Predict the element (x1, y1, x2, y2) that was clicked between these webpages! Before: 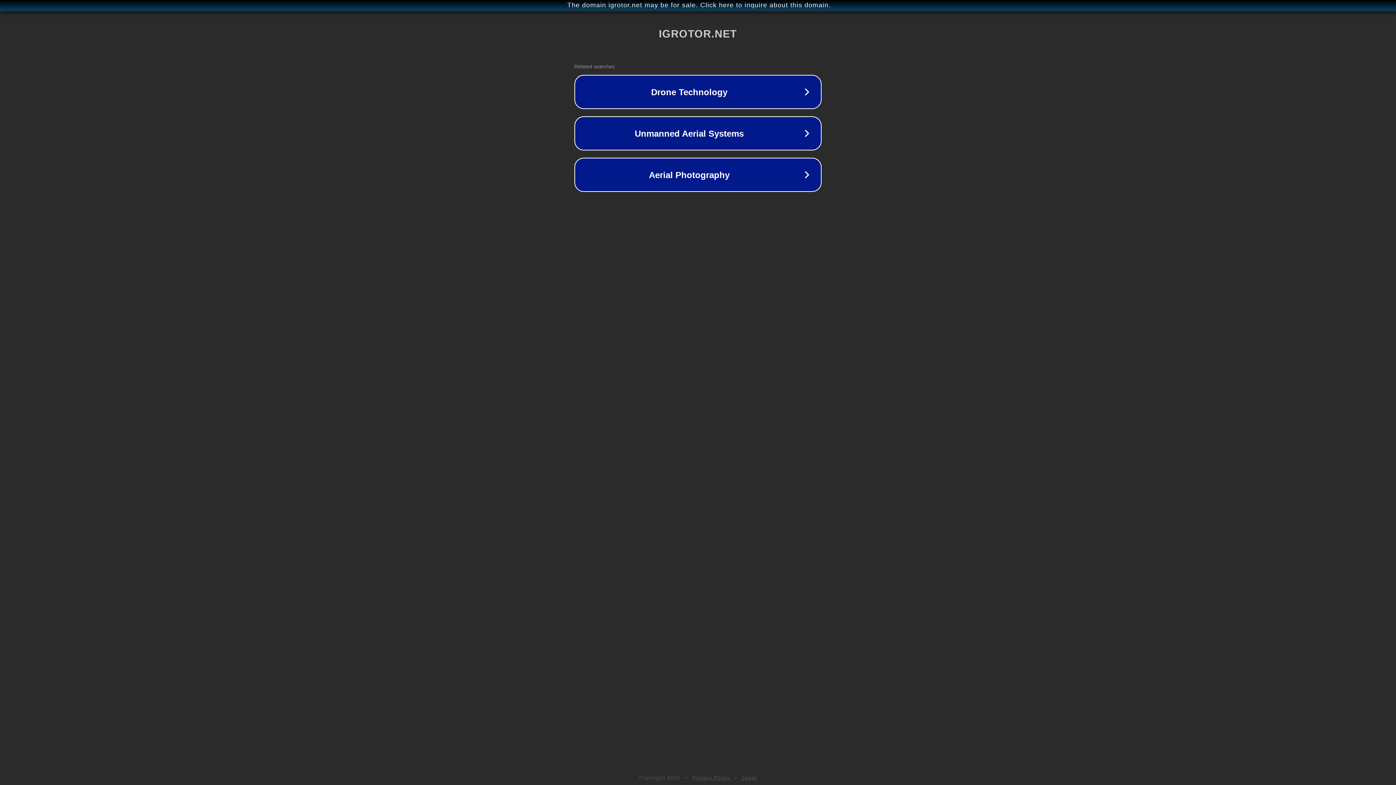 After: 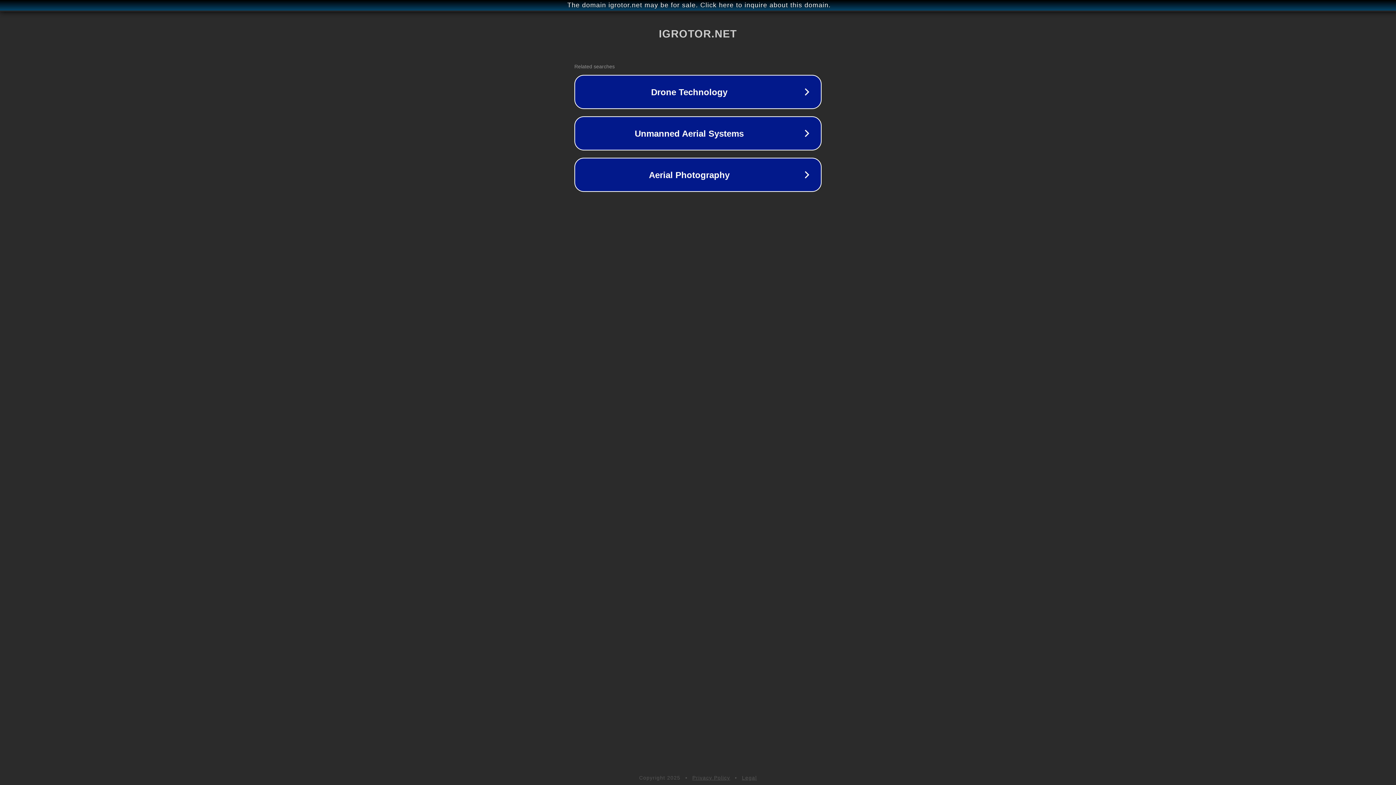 Action: bbox: (692, 775, 730, 781) label: Privacy Policy